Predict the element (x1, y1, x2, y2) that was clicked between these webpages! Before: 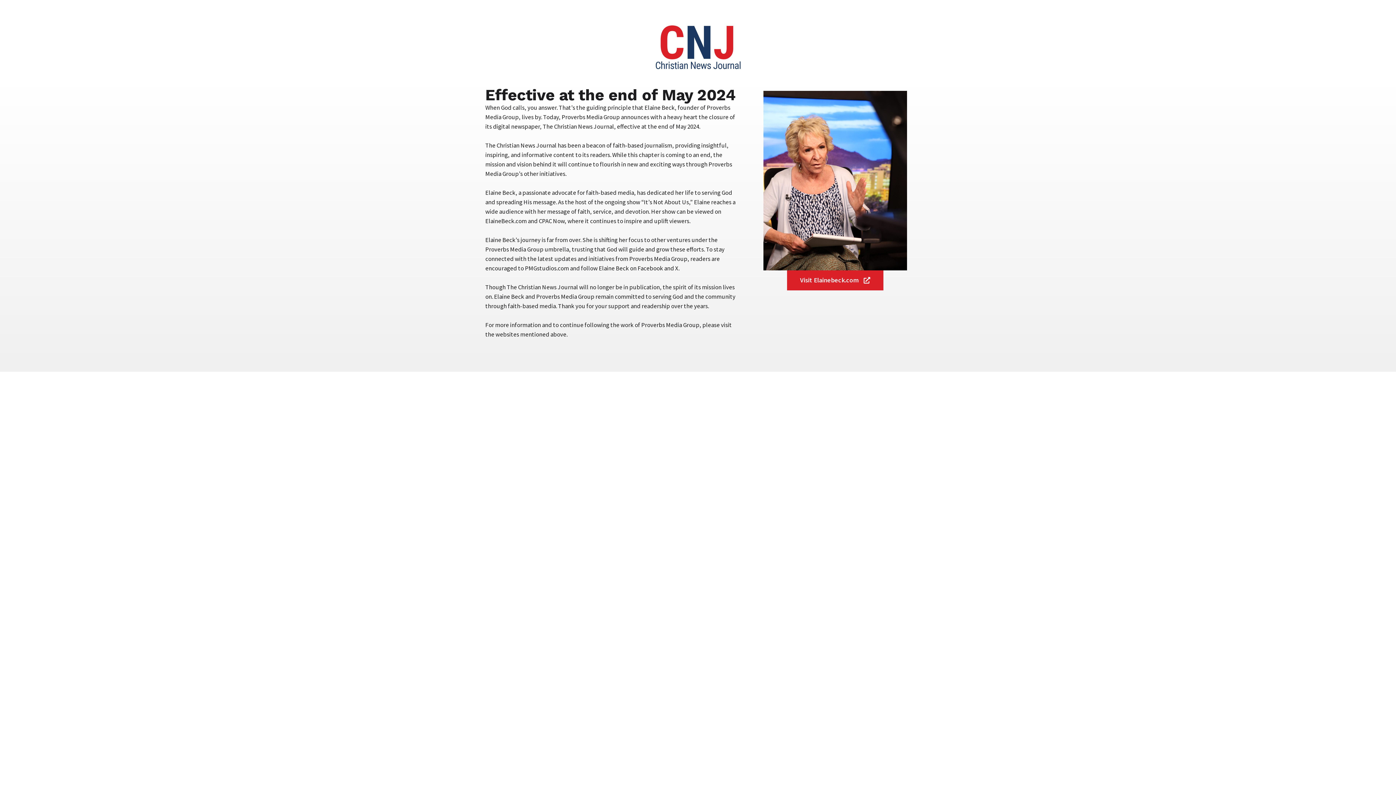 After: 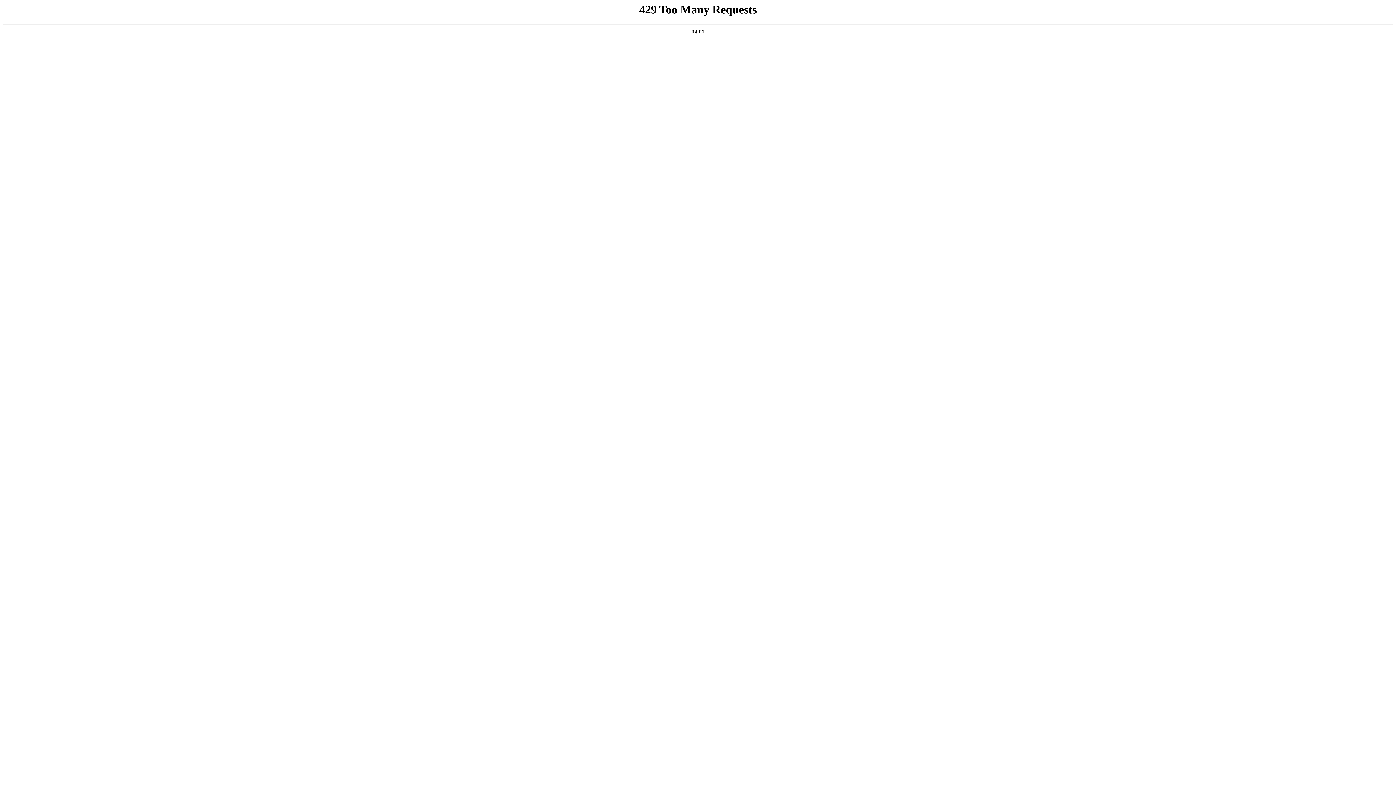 Action: label: Visit Elainebeck.com bbox: (787, 270, 883, 290)